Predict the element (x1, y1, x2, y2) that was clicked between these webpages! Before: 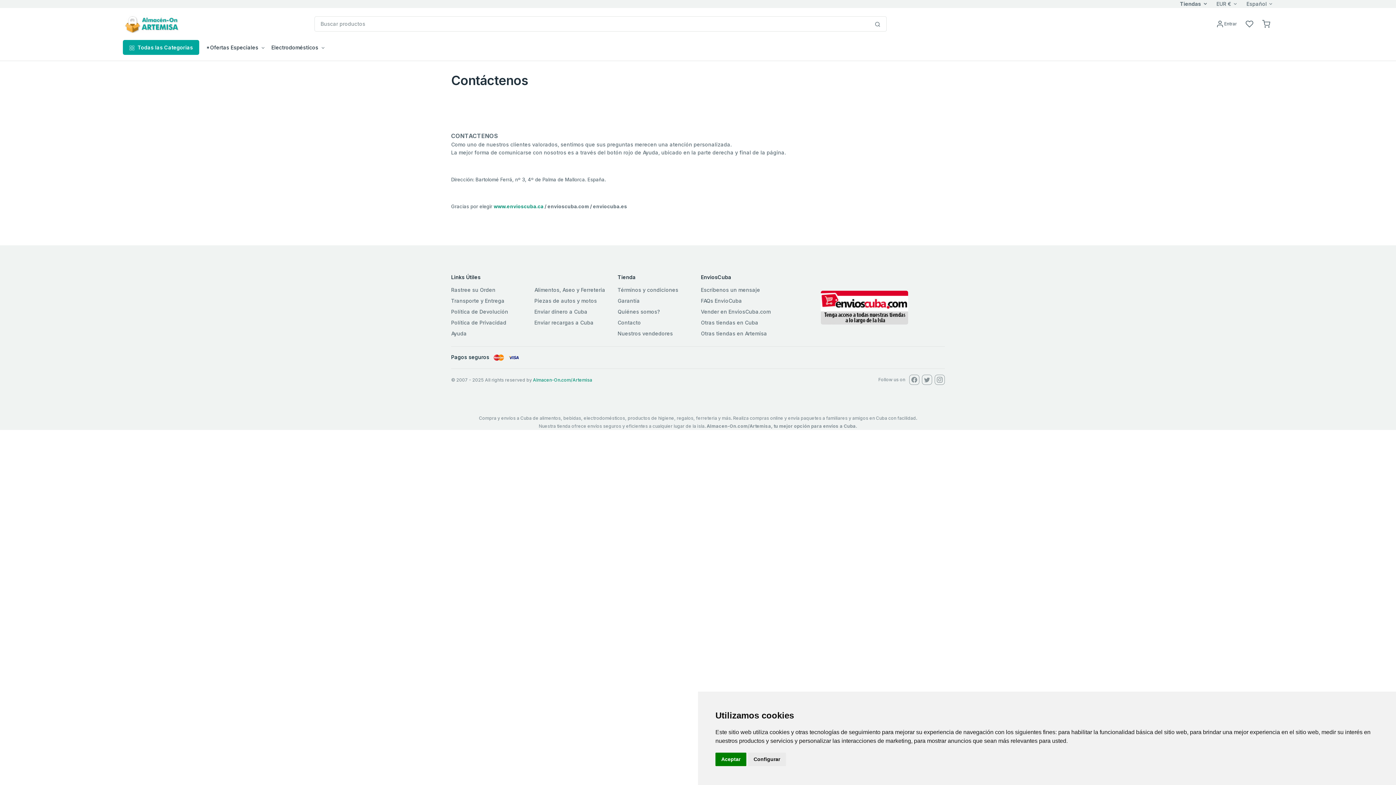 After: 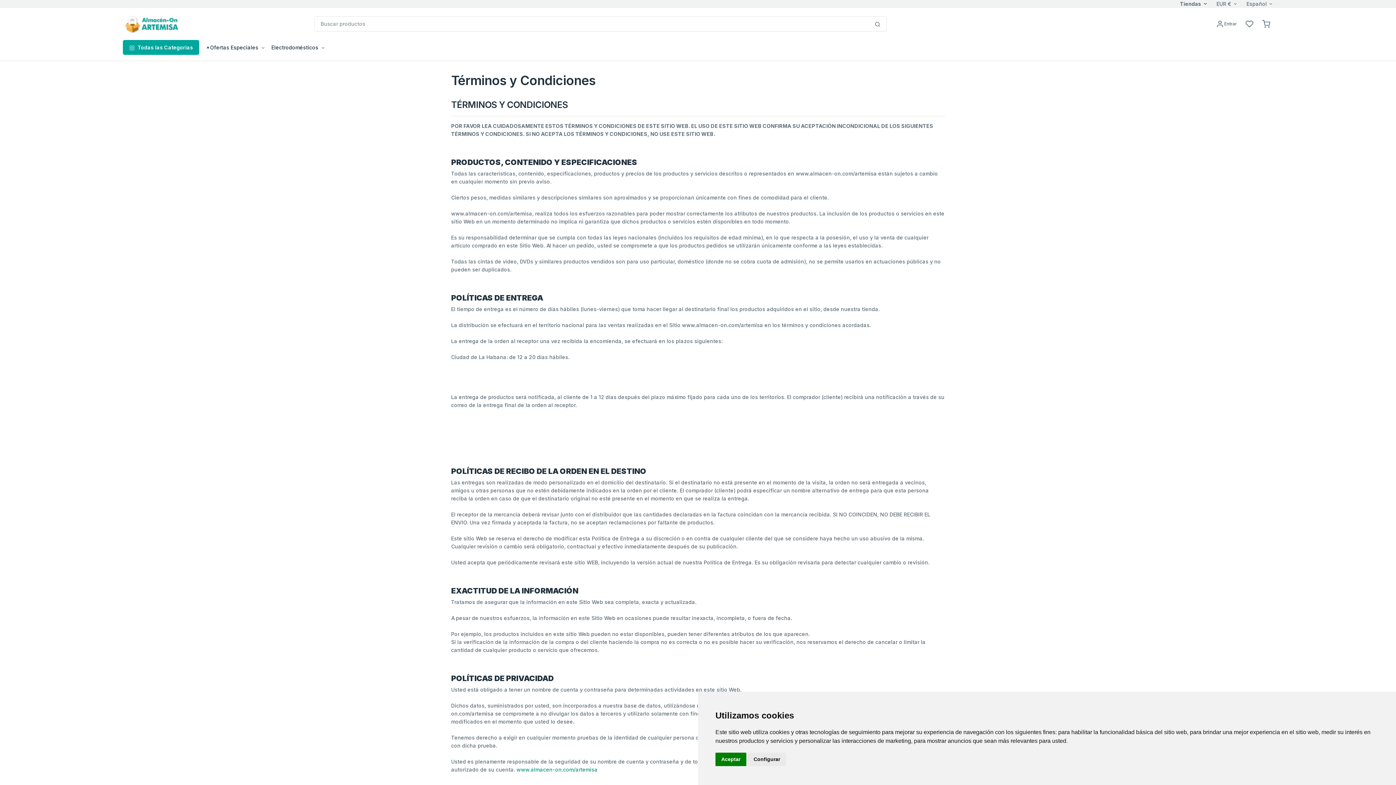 Action: label: Términos y condiciones bbox: (617, 286, 695, 294)